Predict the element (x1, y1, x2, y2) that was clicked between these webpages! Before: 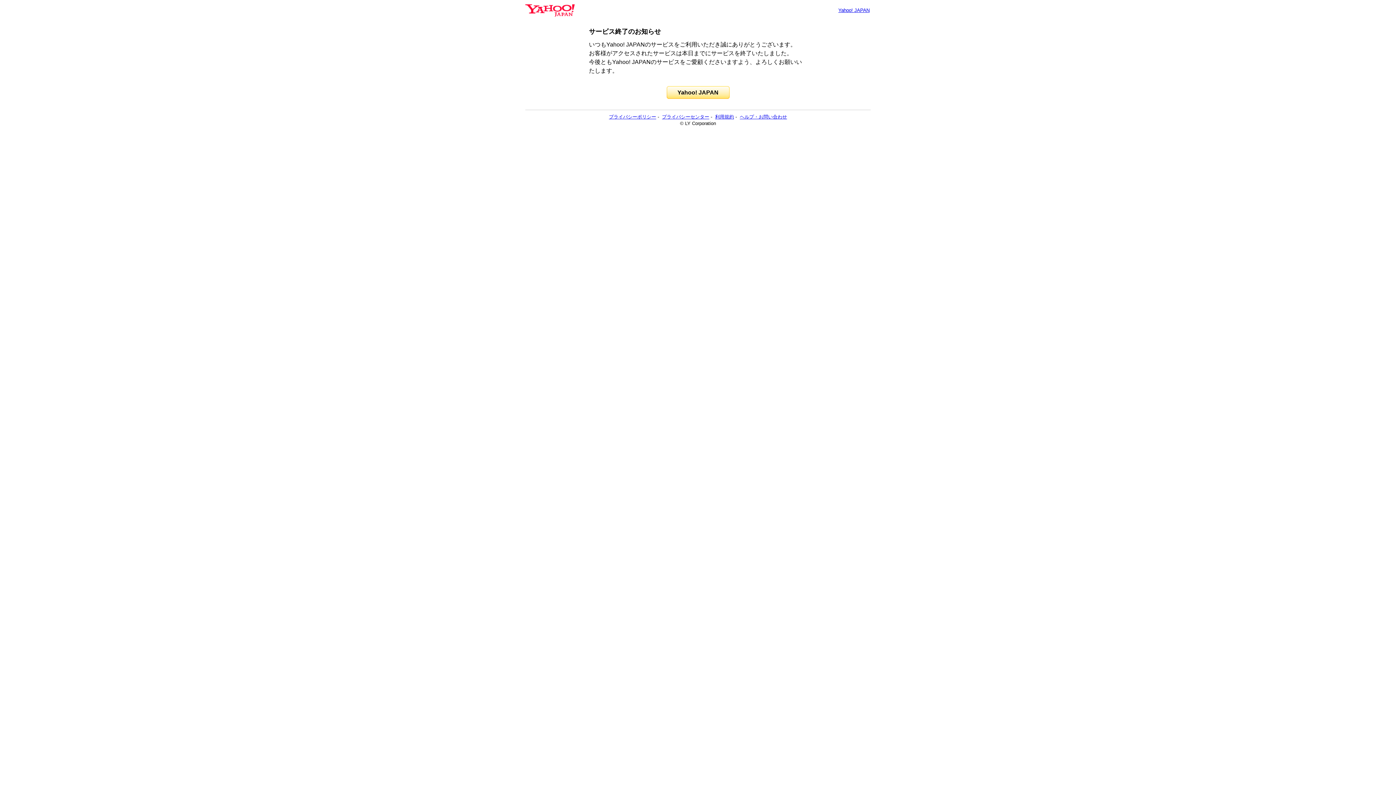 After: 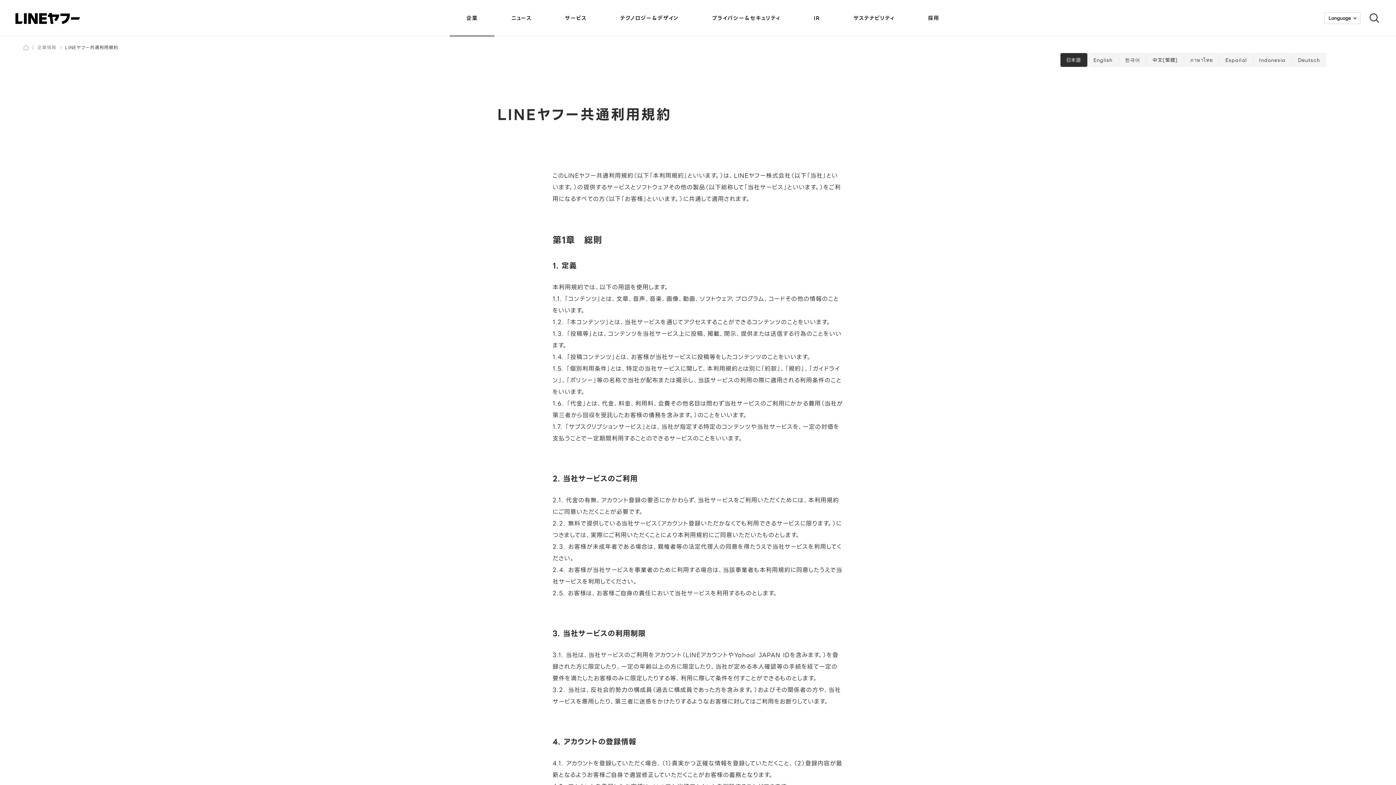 Action: label: 利用規約 bbox: (715, 114, 734, 119)